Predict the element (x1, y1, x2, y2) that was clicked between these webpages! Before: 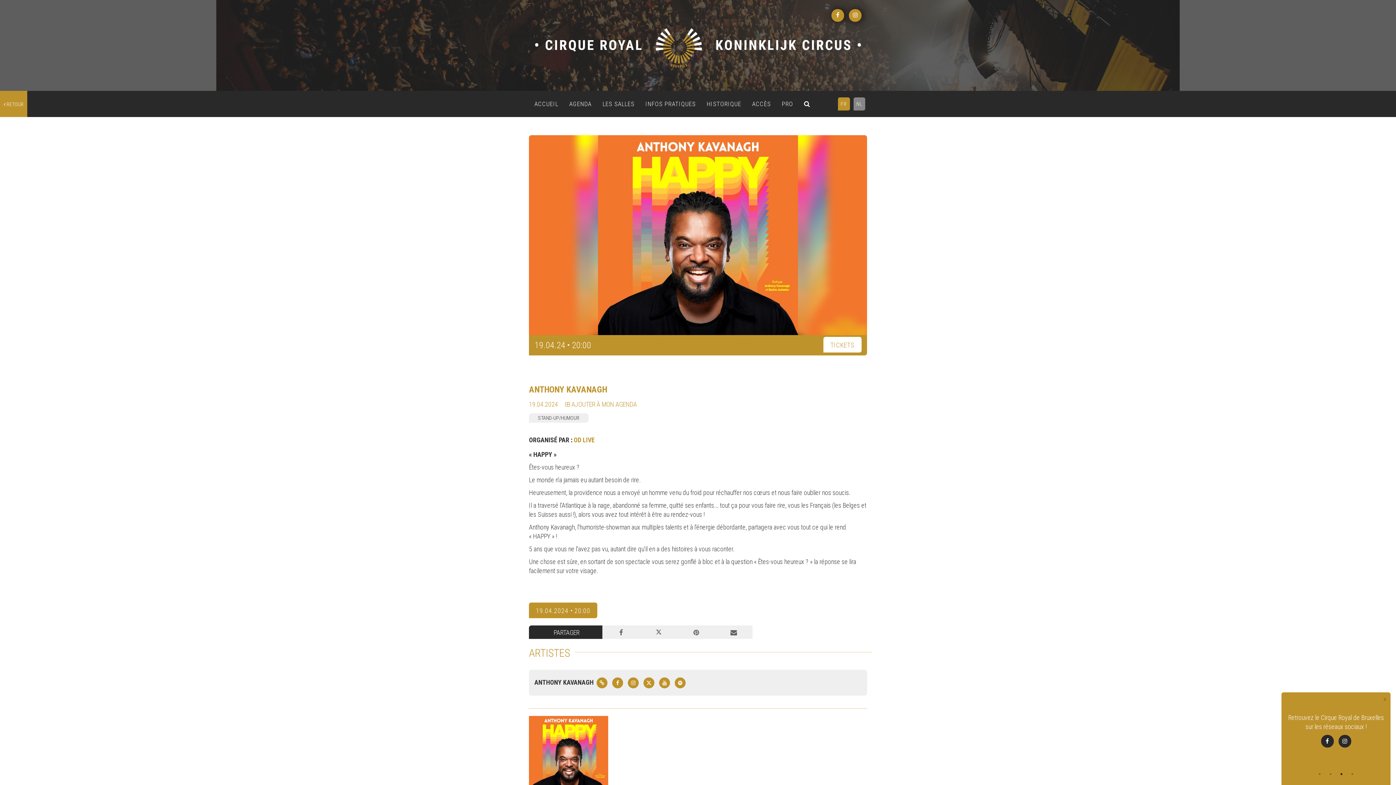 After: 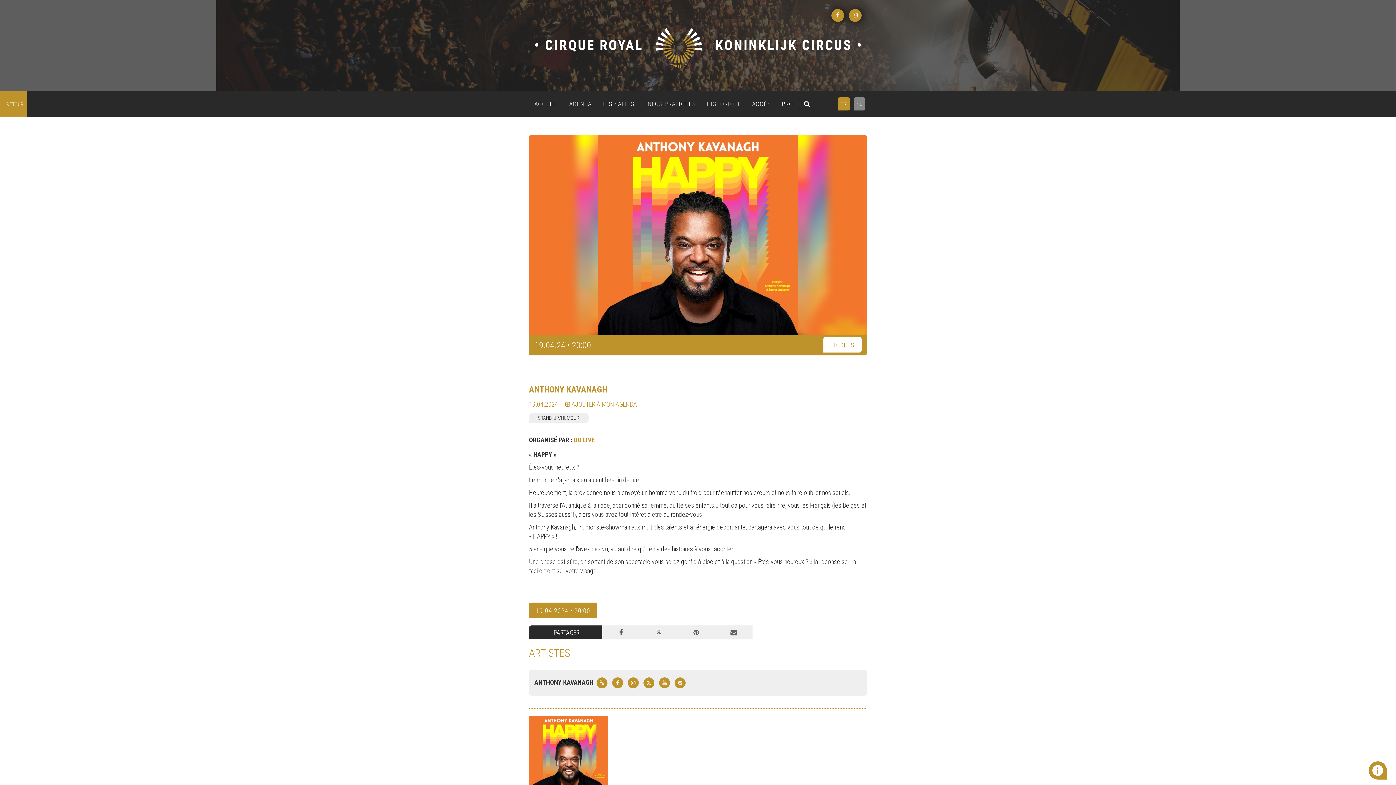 Action: bbox: (838, 97, 850, 110) label: FR